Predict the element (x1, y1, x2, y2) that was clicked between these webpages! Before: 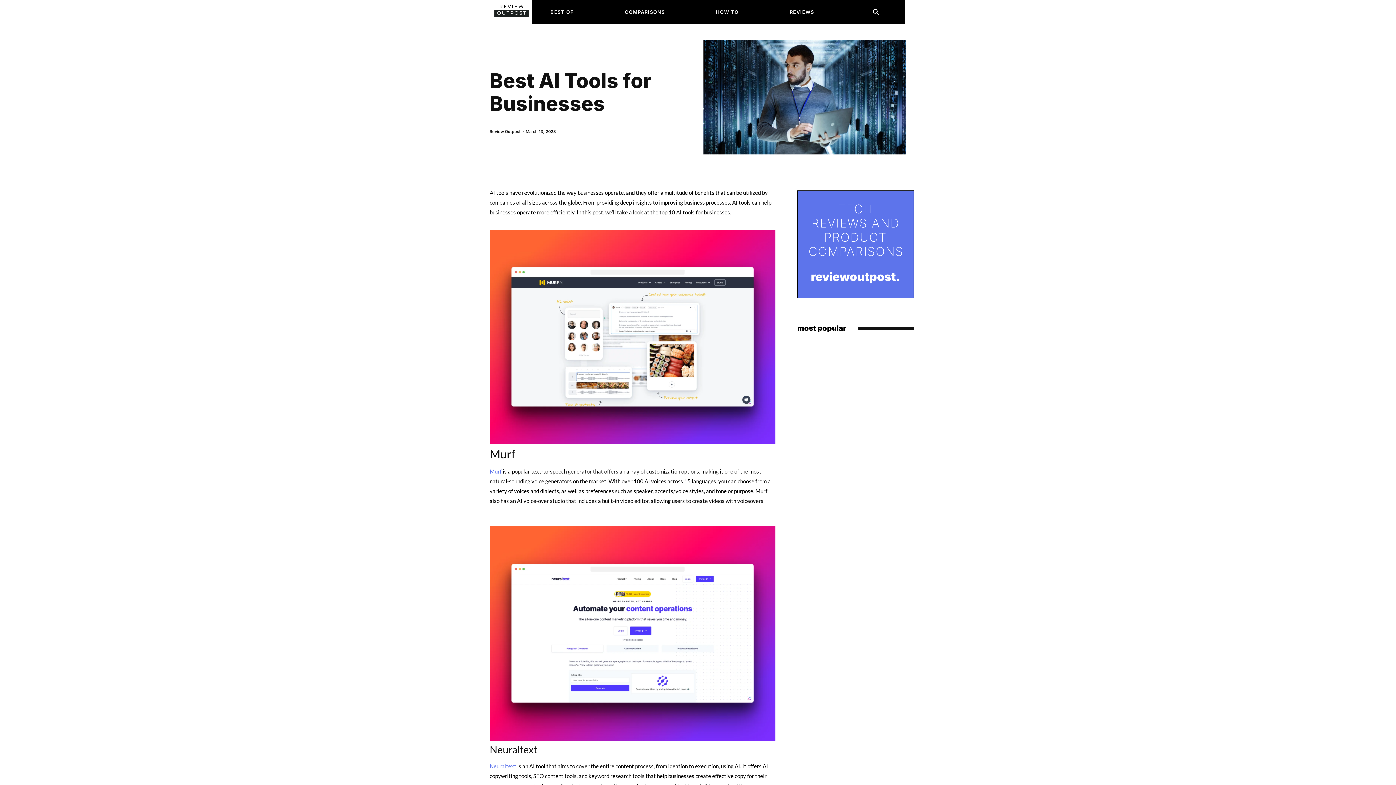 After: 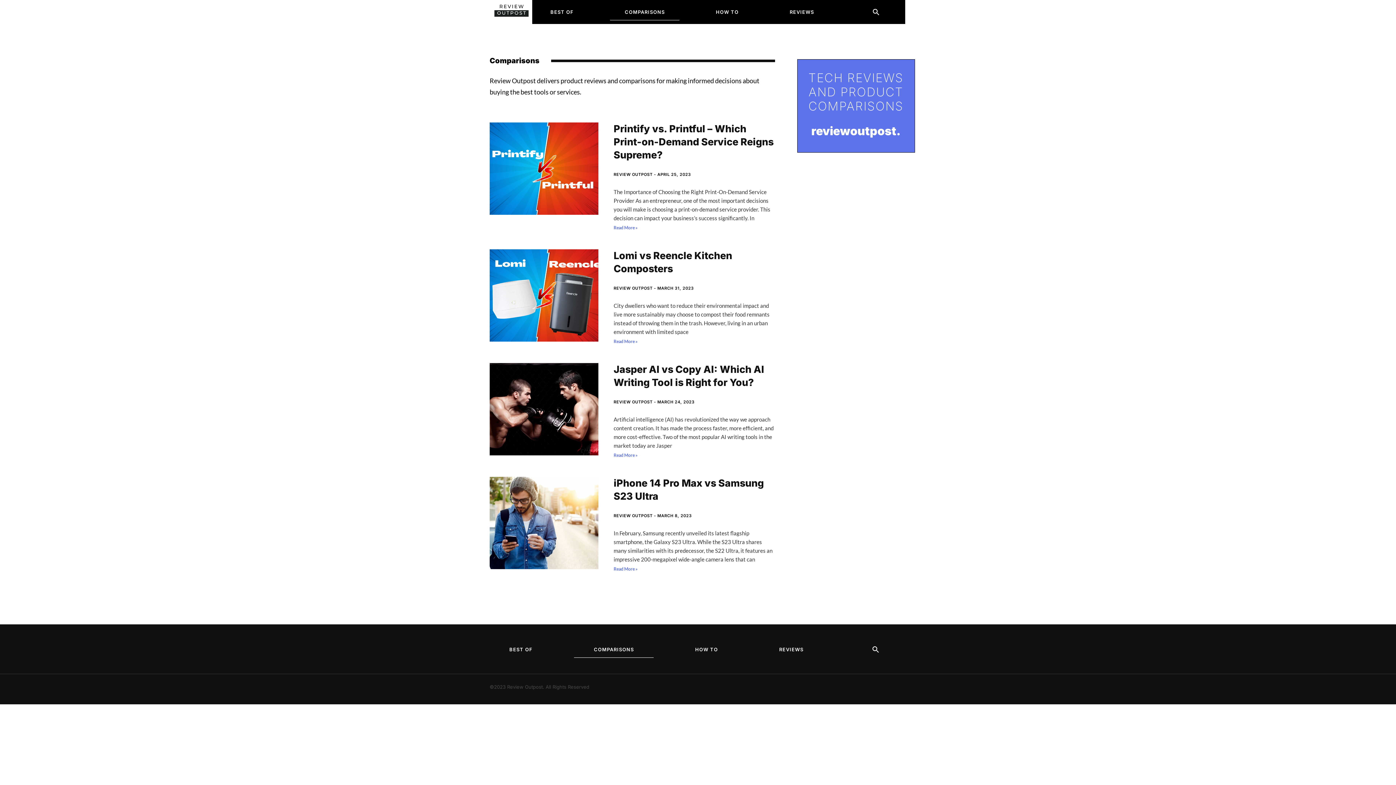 Action: bbox: (610, 3, 679, 20) label: COMPARISONS